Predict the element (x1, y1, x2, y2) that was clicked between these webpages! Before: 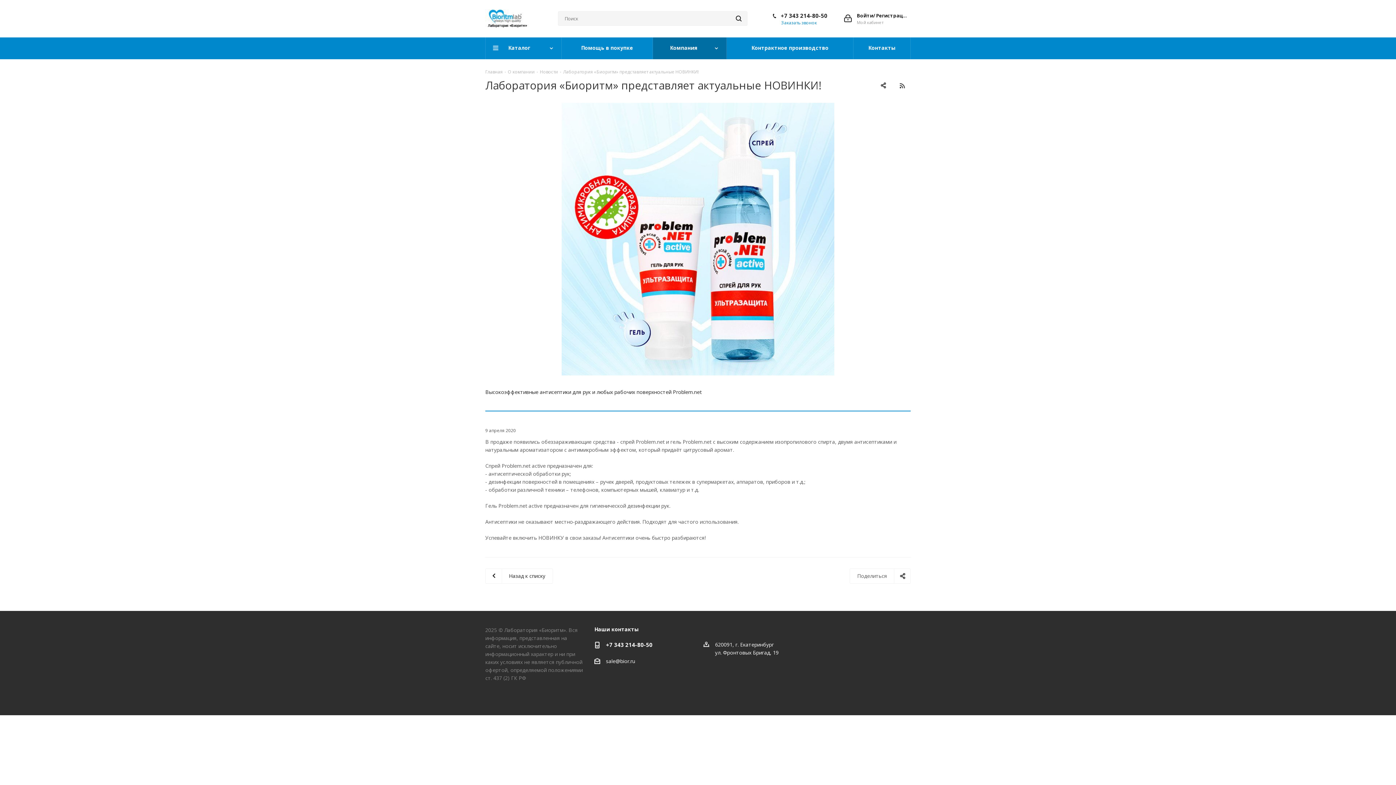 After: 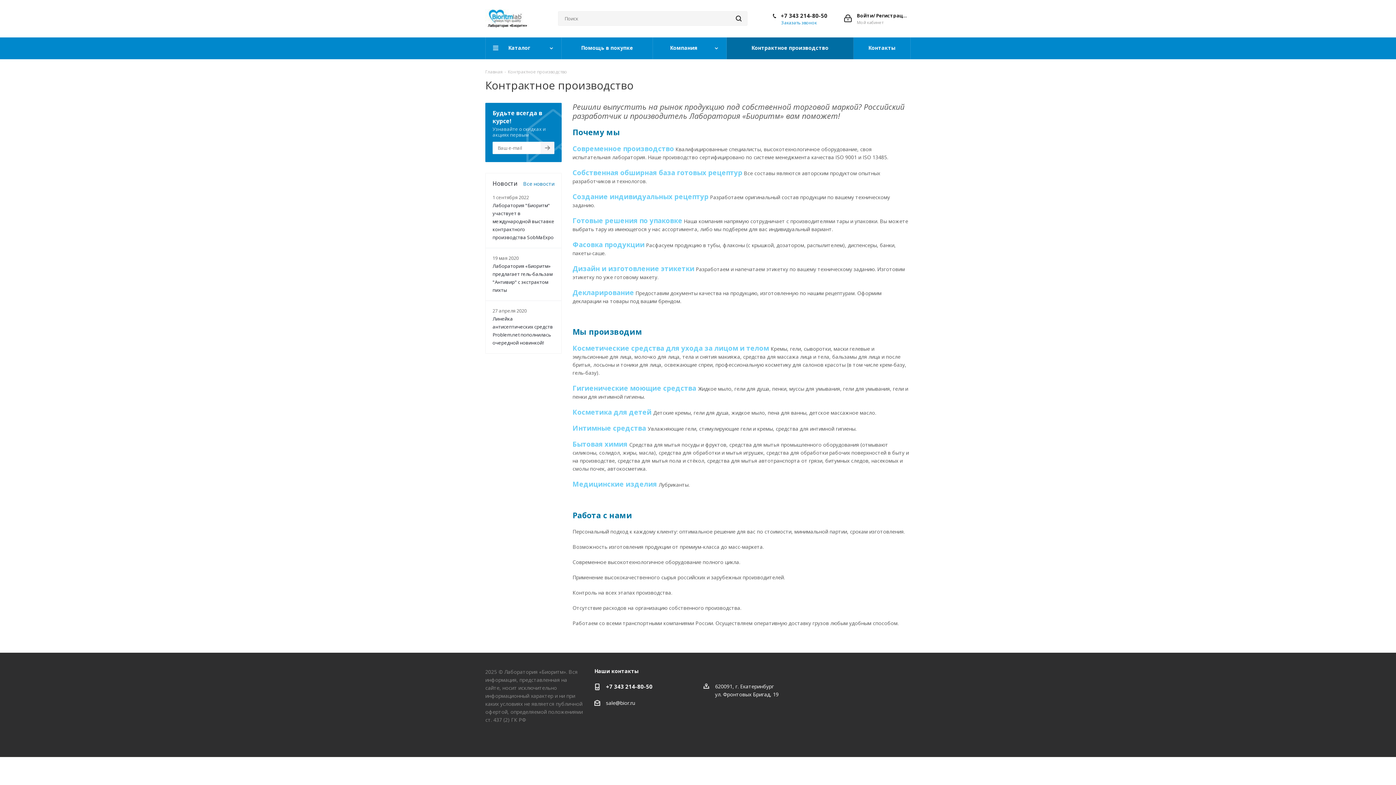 Action: bbox: (726, 37, 853, 59) label: Контрактное производство